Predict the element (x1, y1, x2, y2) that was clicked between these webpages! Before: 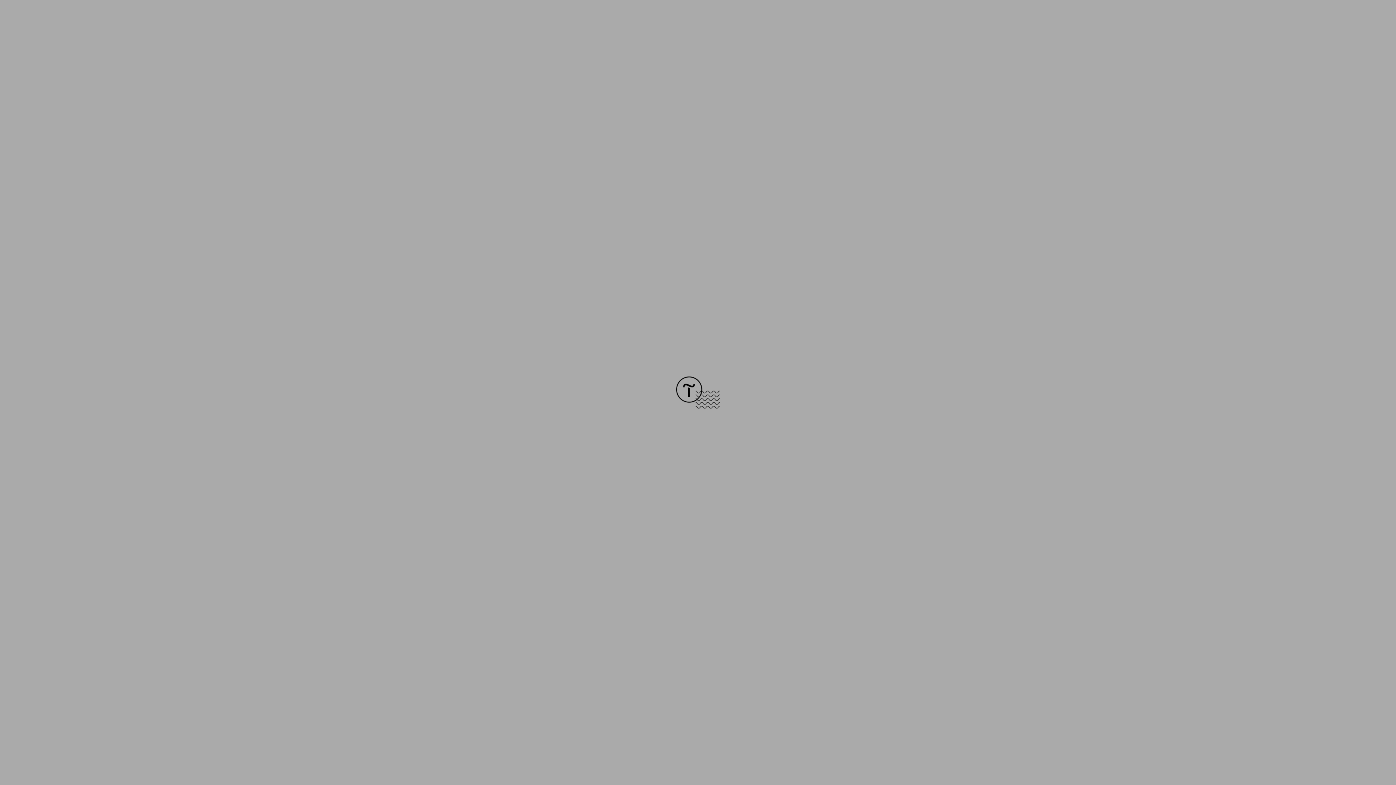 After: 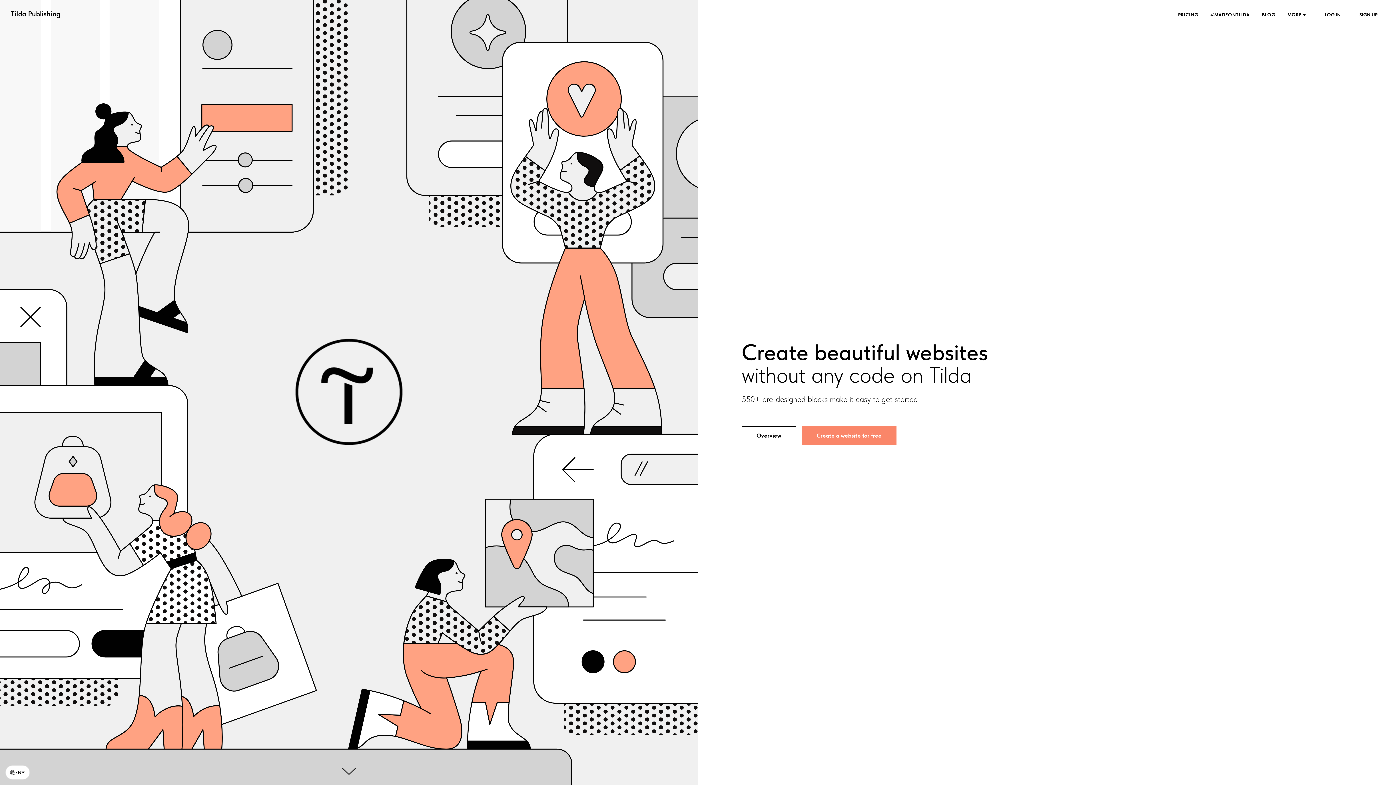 Action: bbox: (676, 403, 720, 409)